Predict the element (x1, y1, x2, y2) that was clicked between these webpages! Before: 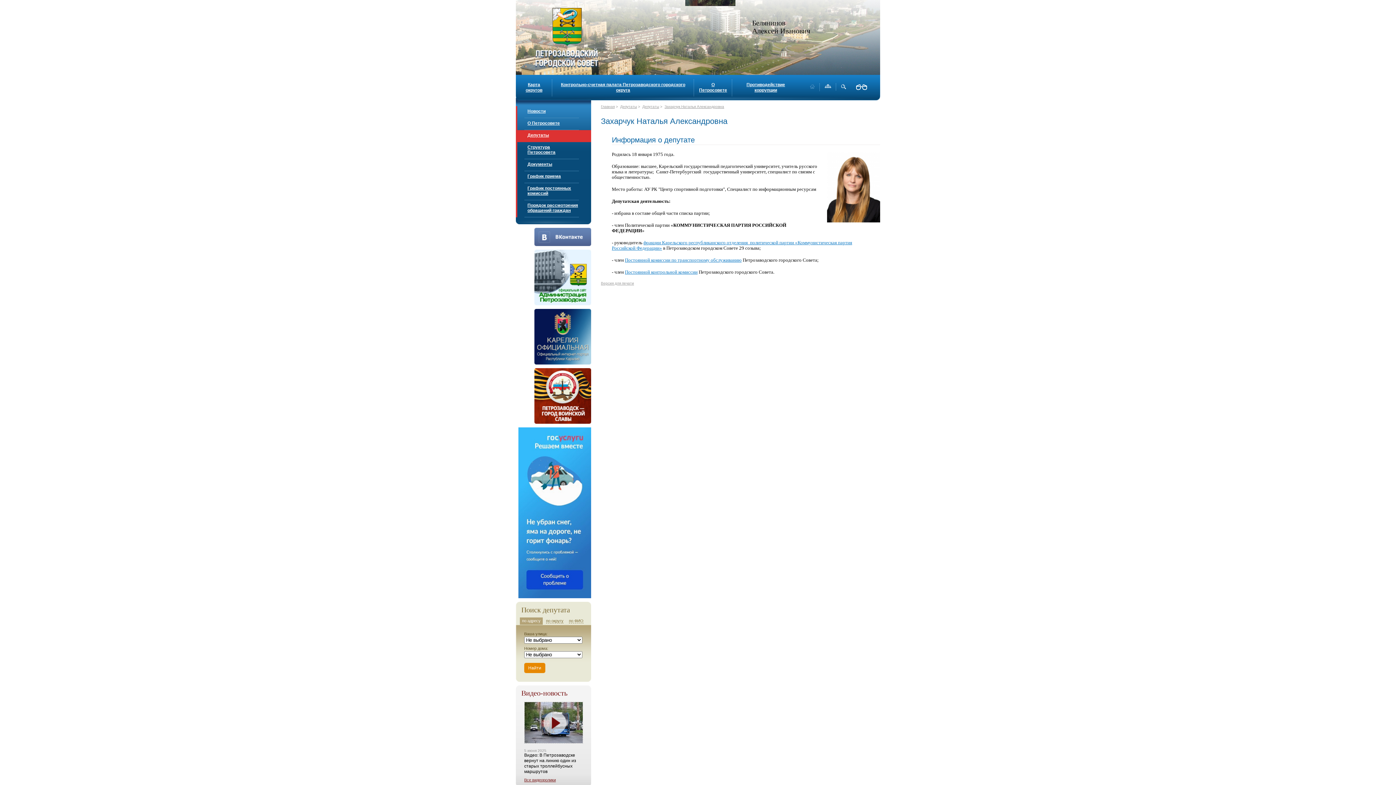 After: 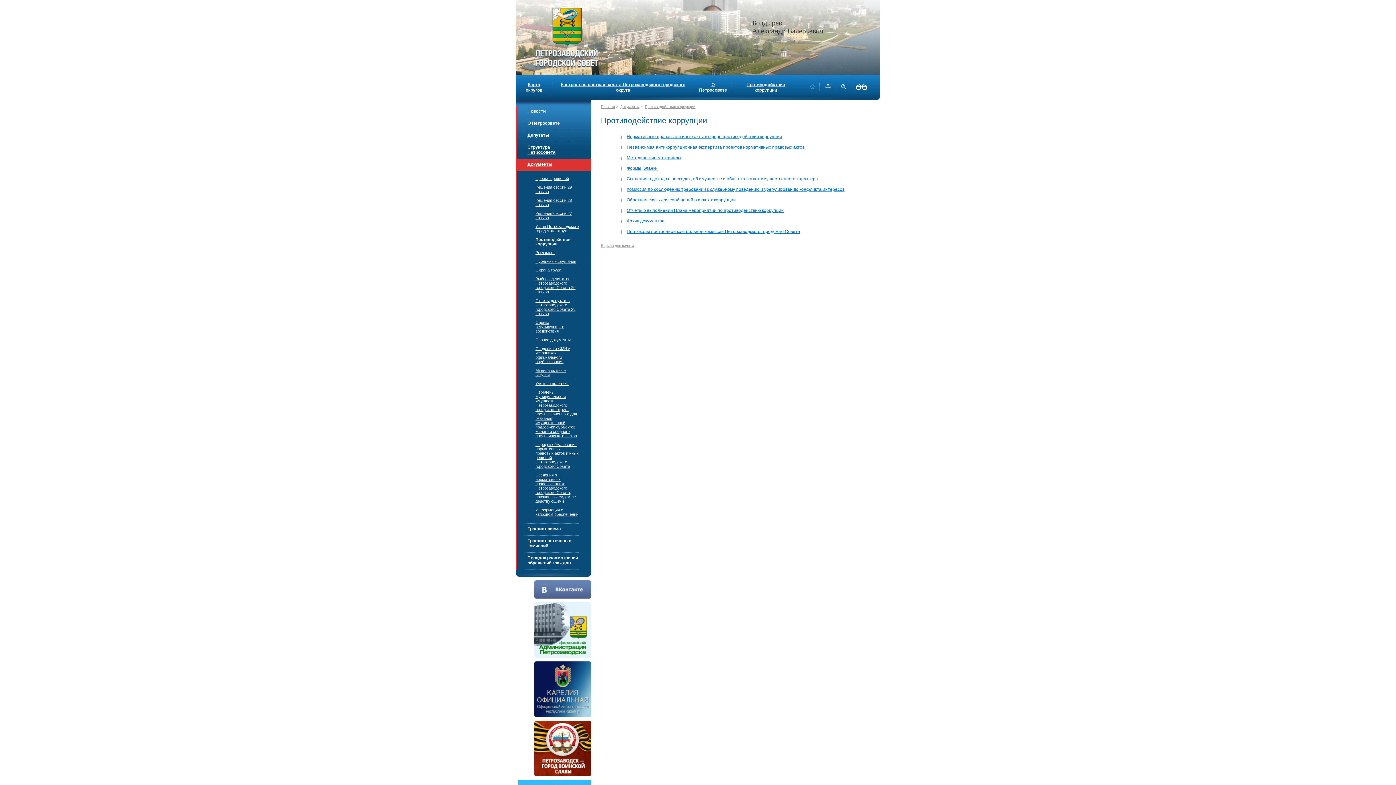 Action: bbox: (746, 82, 785, 92) label: Противодействие коррупции